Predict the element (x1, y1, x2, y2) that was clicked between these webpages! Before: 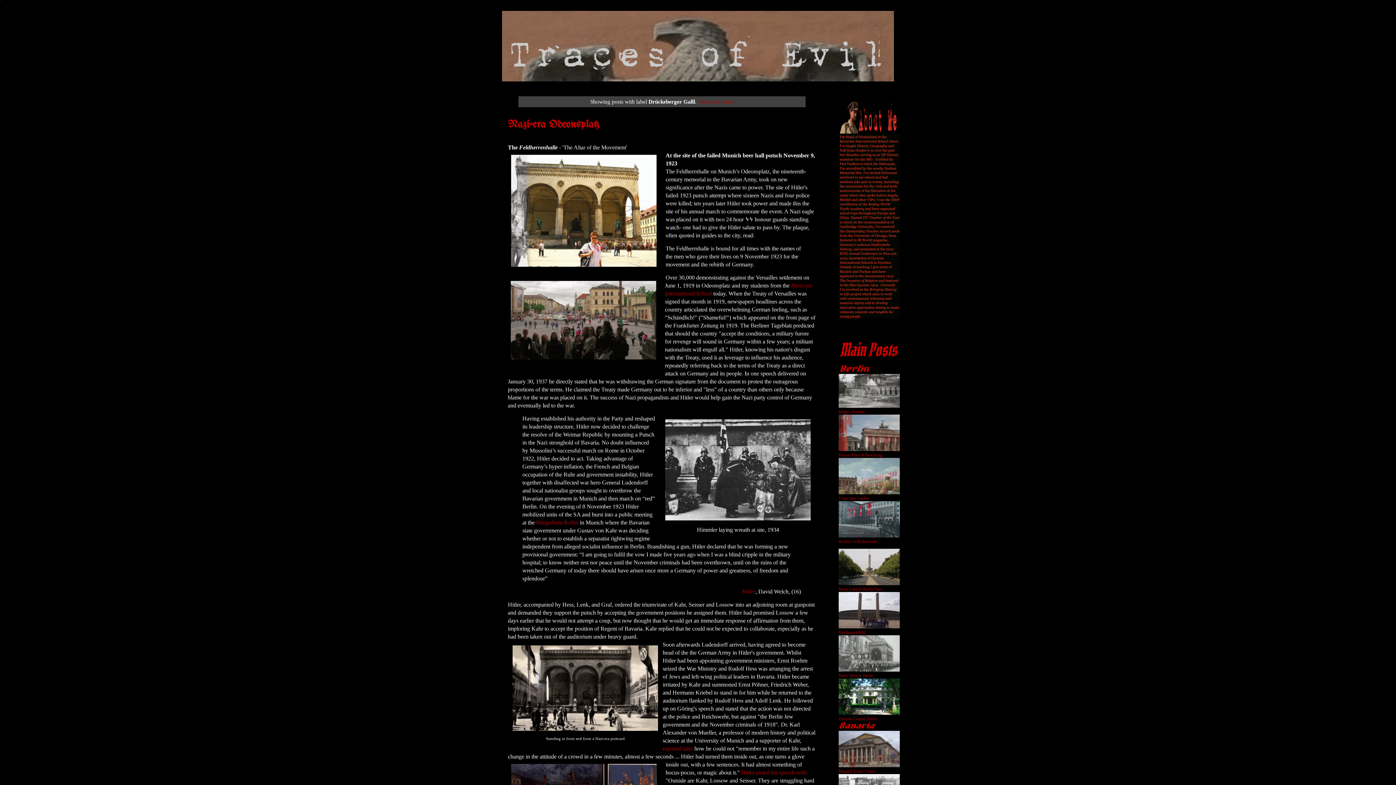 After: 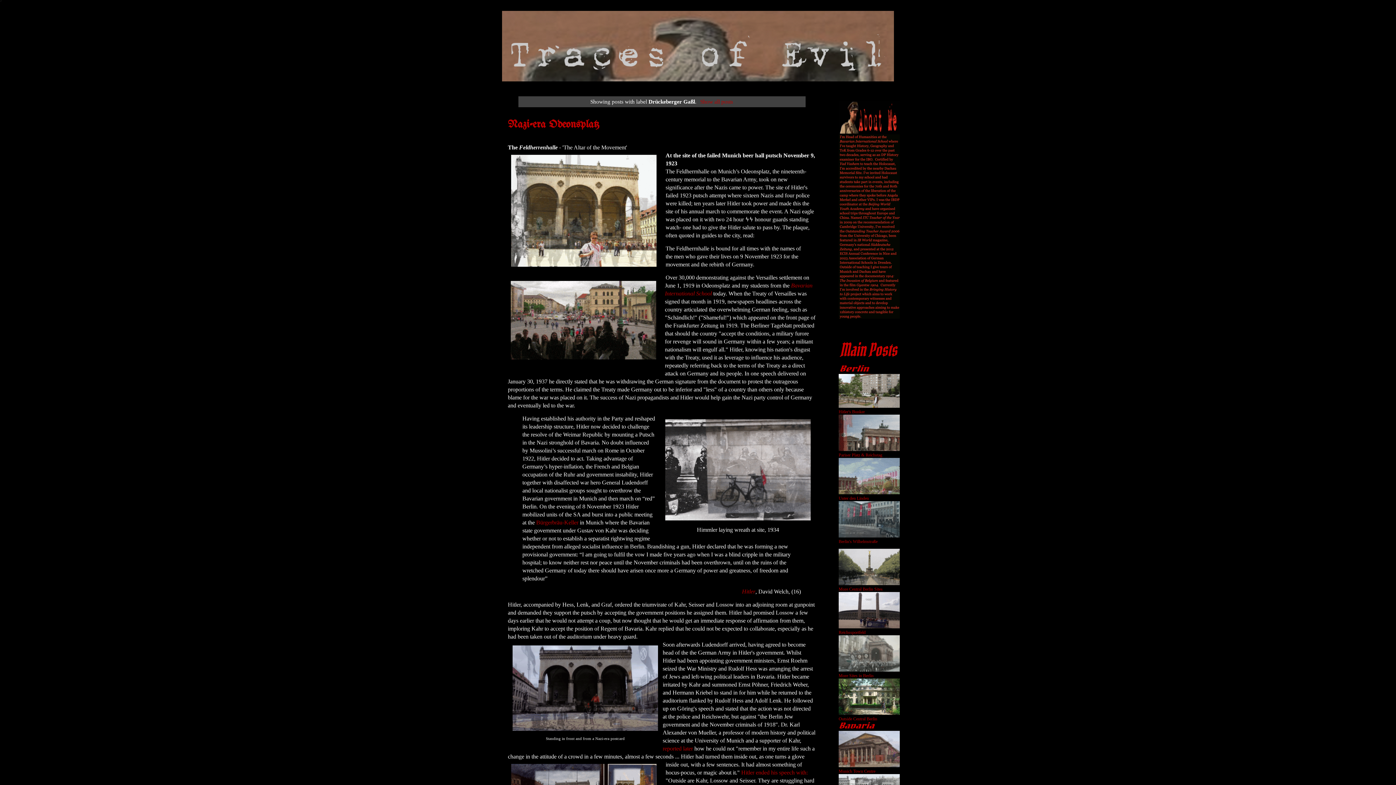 Action: bbox: (838, 725, 877, 730)